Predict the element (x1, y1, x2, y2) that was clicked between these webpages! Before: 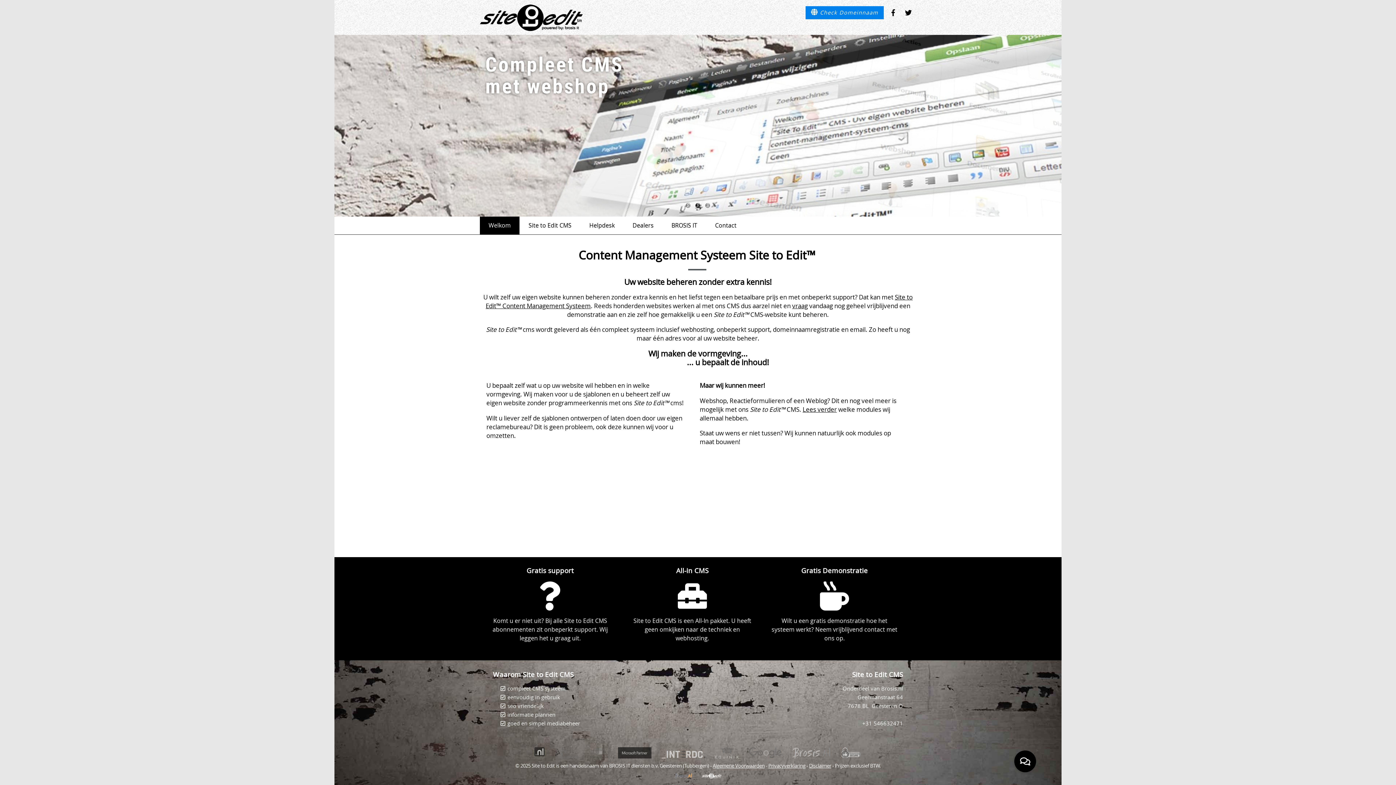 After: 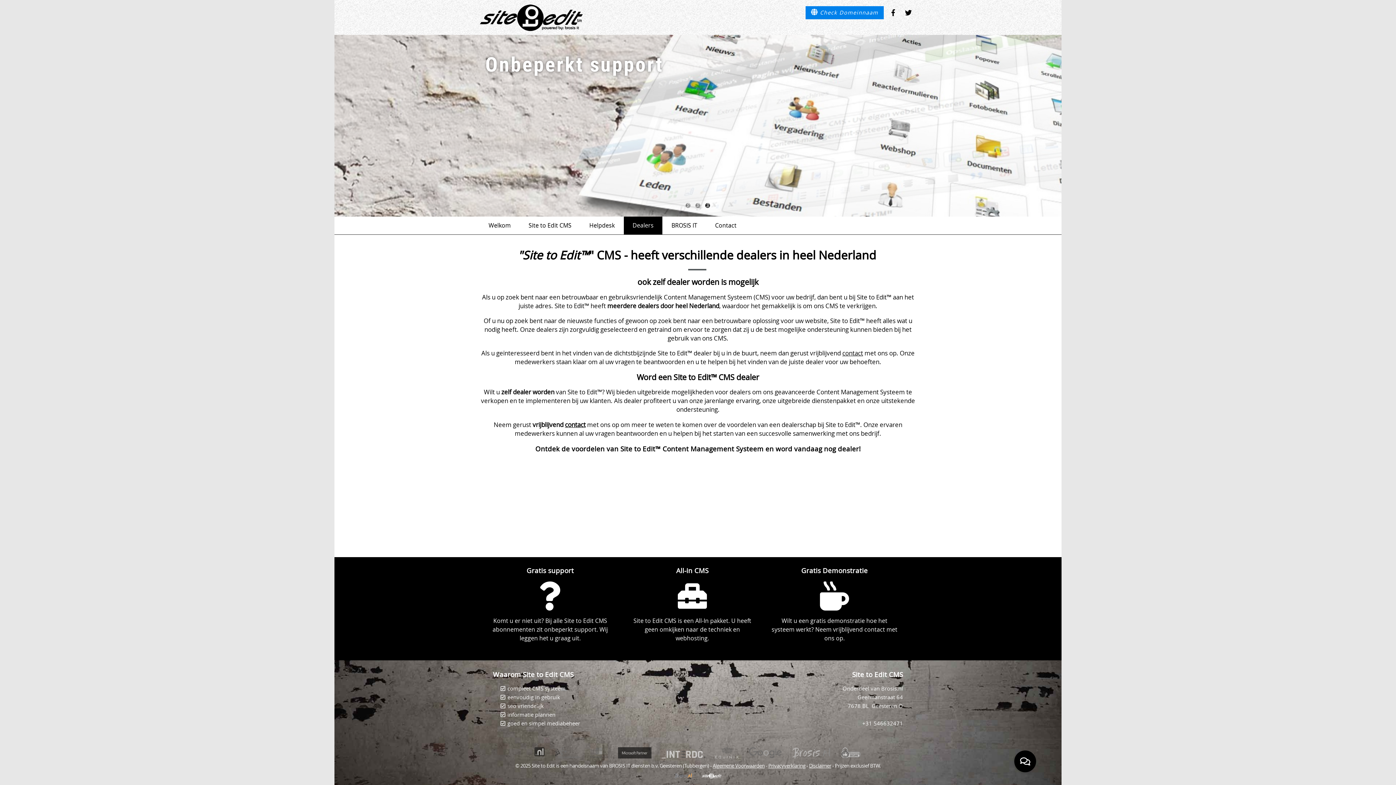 Action: bbox: (624, 216, 662, 234) label: Dealers